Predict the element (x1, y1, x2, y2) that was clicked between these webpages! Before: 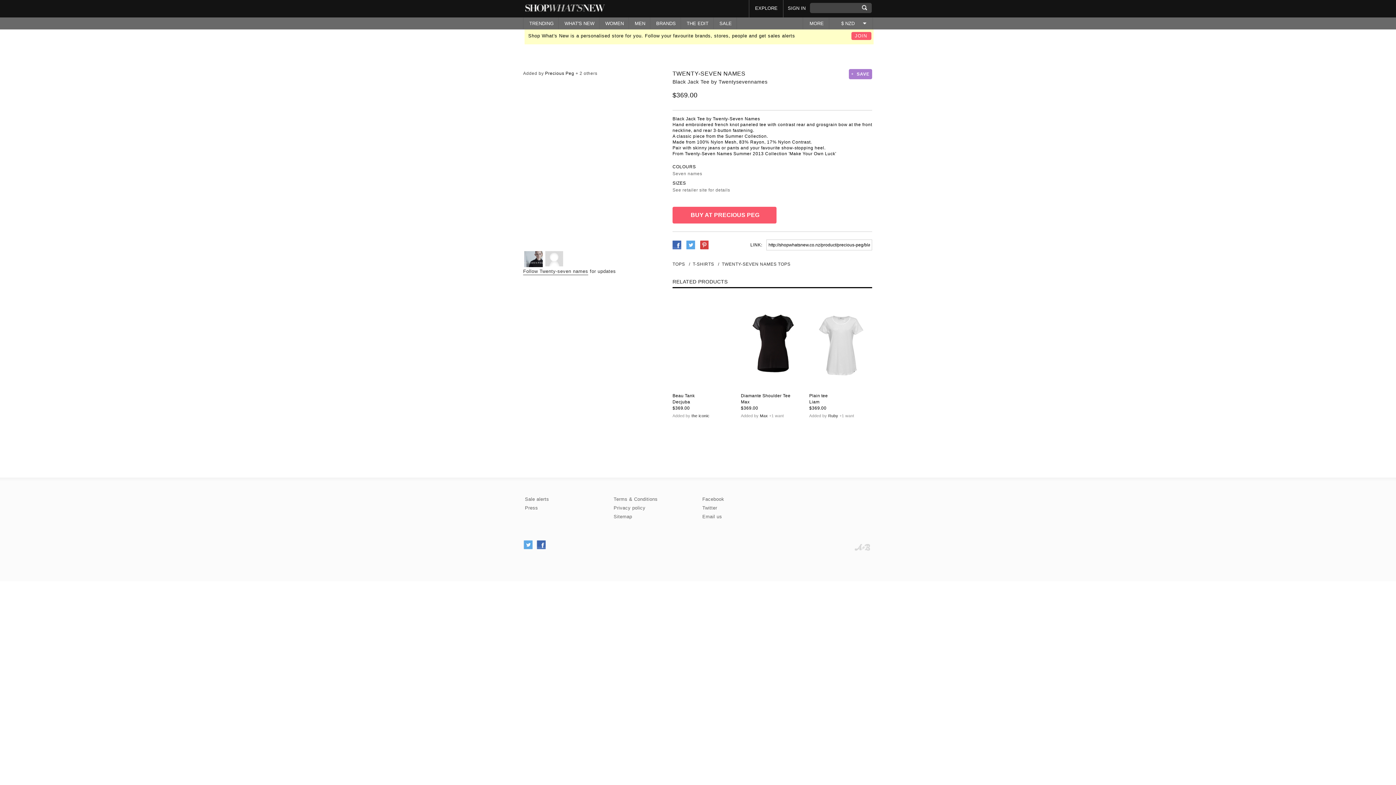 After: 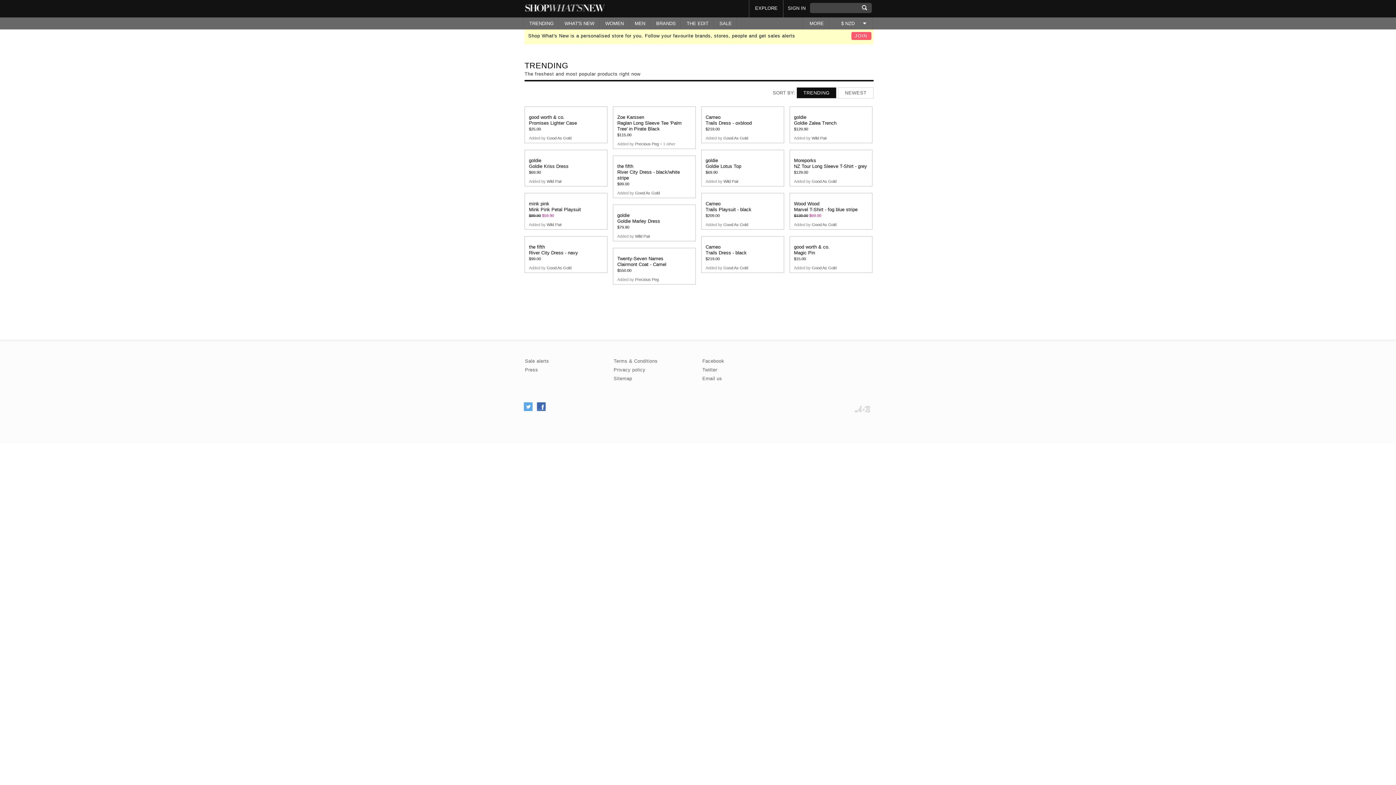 Action: label: TRENDING bbox: (523, 17, 558, 29)